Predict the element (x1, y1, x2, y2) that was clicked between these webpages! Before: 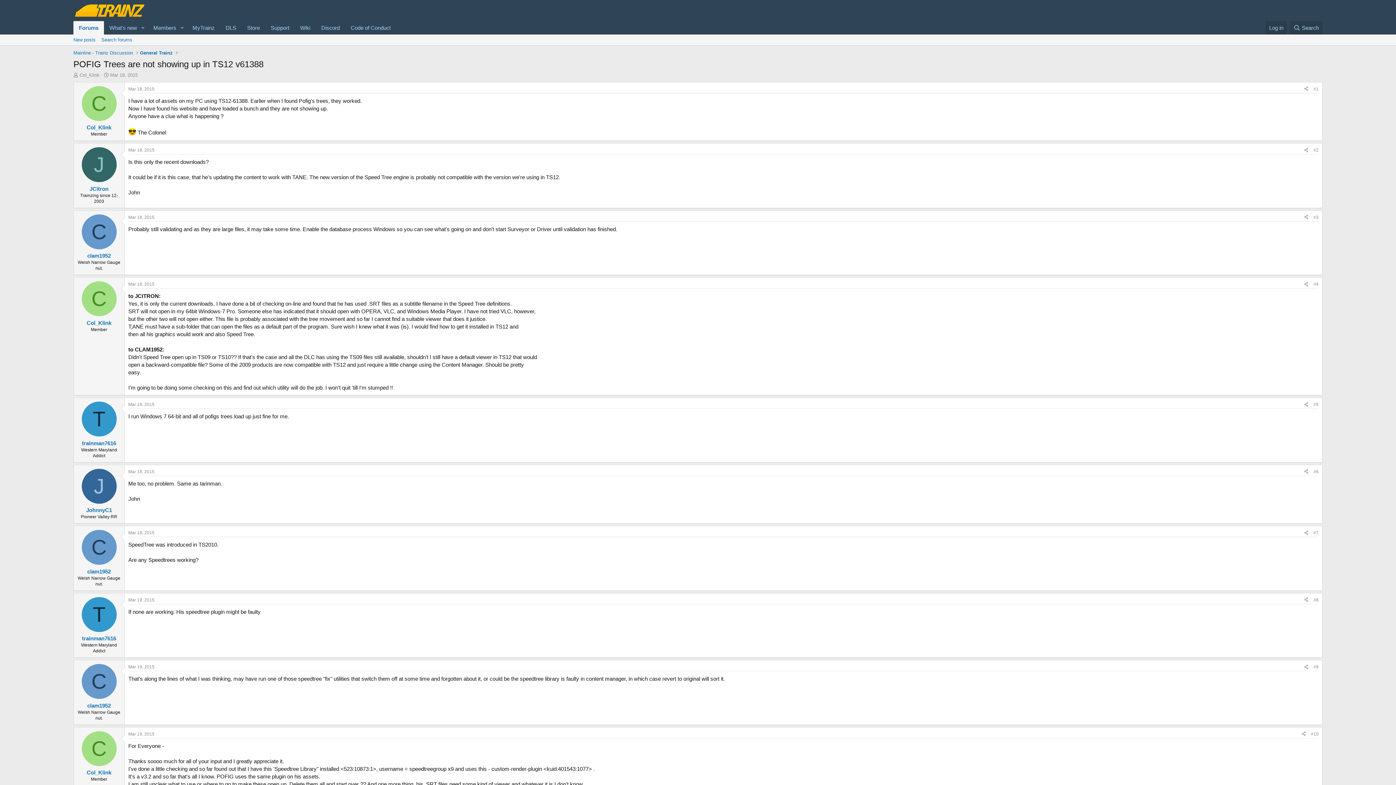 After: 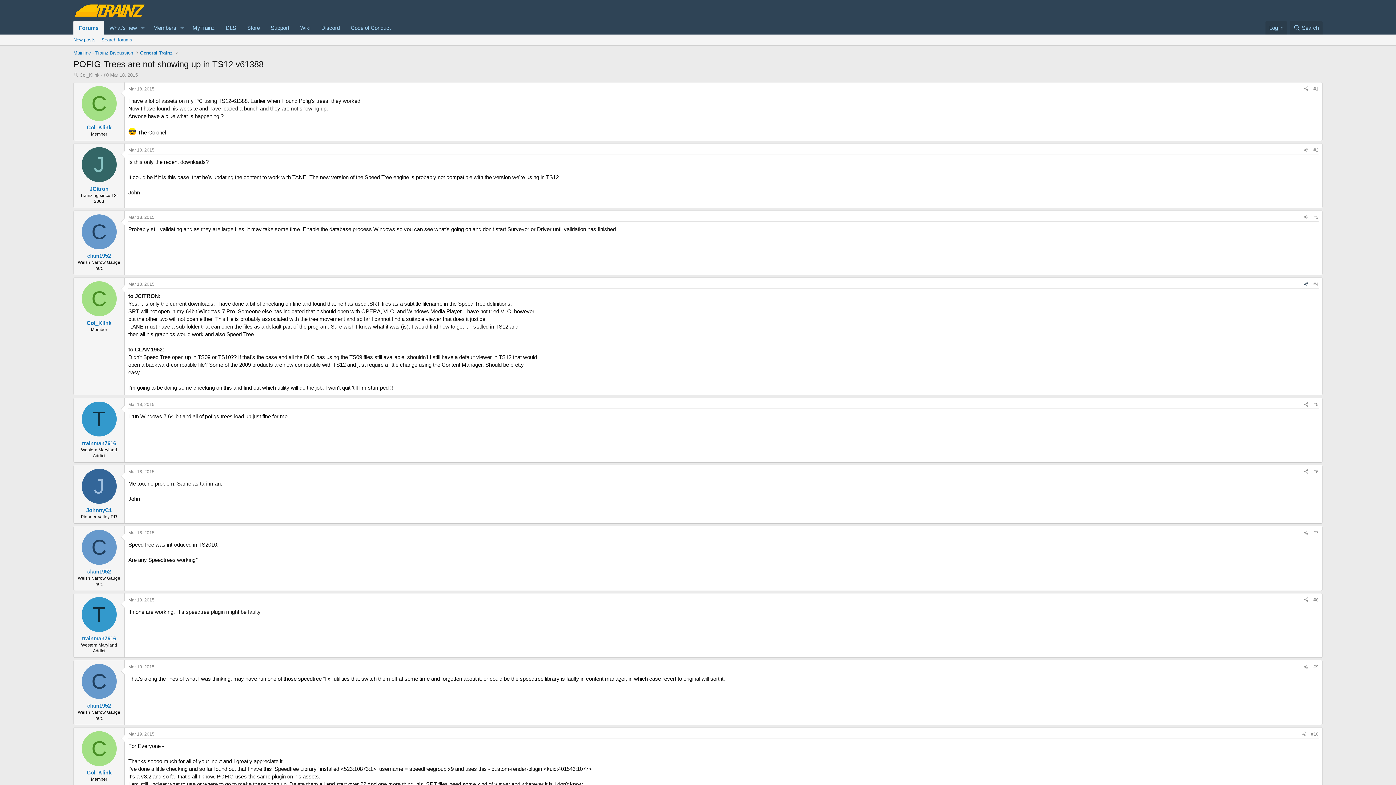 Action: bbox: (1301, 280, 1311, 288) label: Share